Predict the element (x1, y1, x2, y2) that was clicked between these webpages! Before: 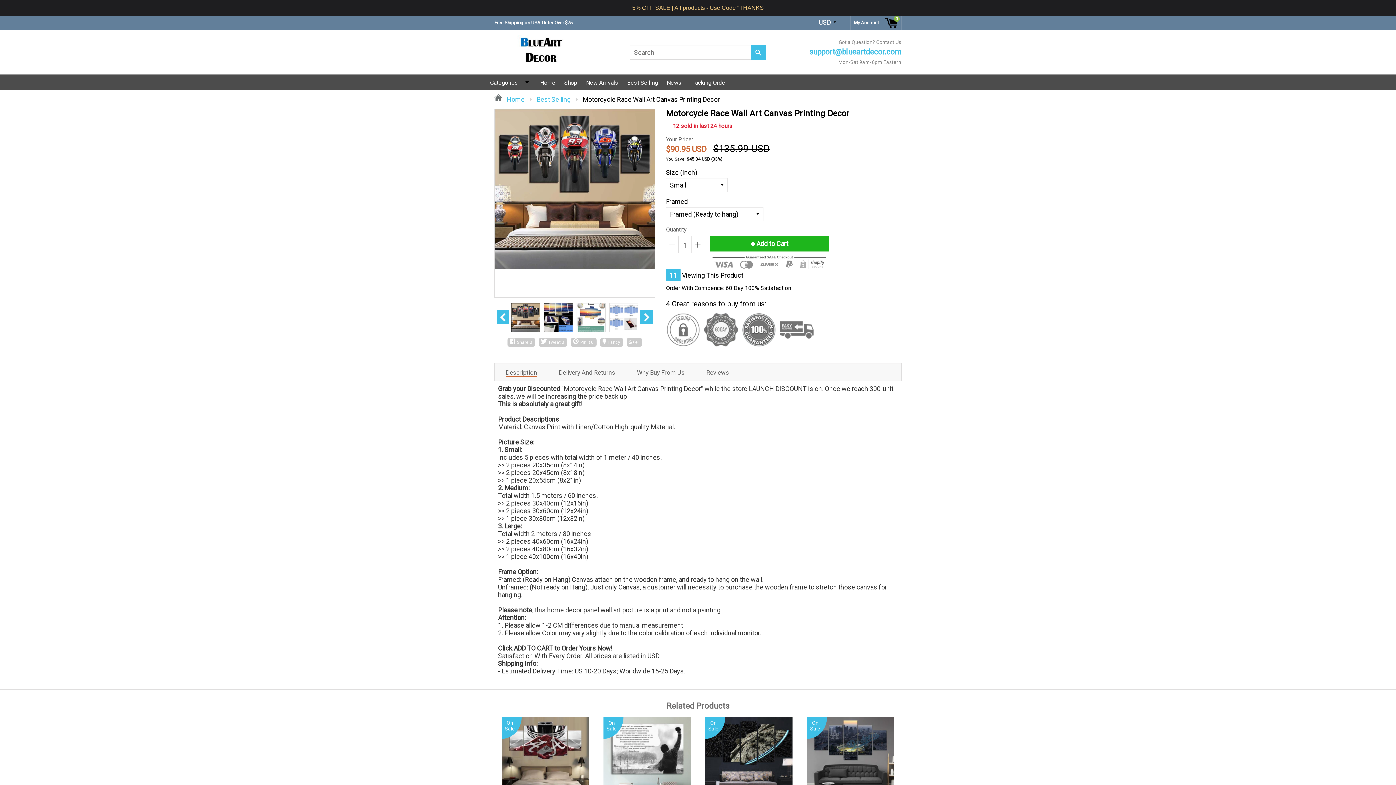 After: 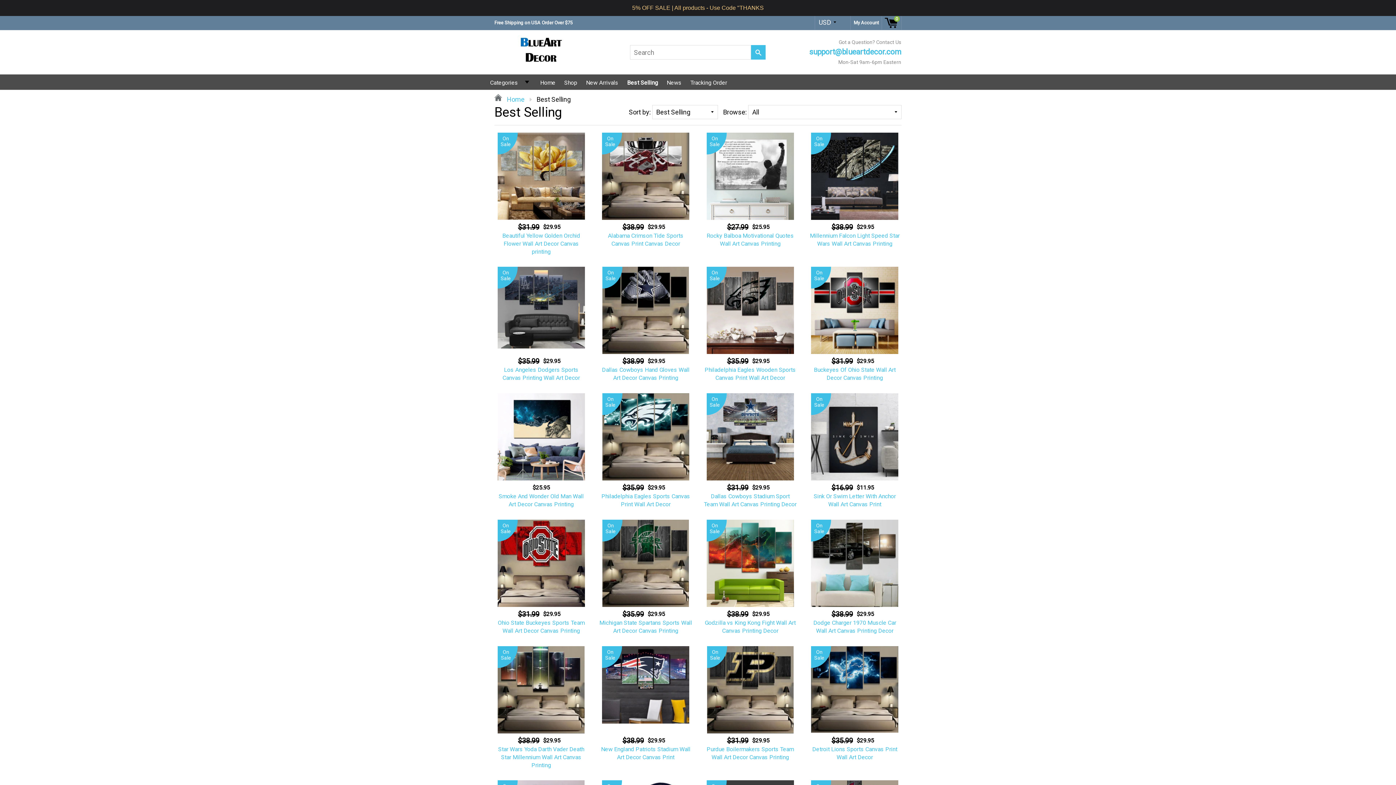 Action: bbox: (536, 95, 570, 103) label: Best Selling